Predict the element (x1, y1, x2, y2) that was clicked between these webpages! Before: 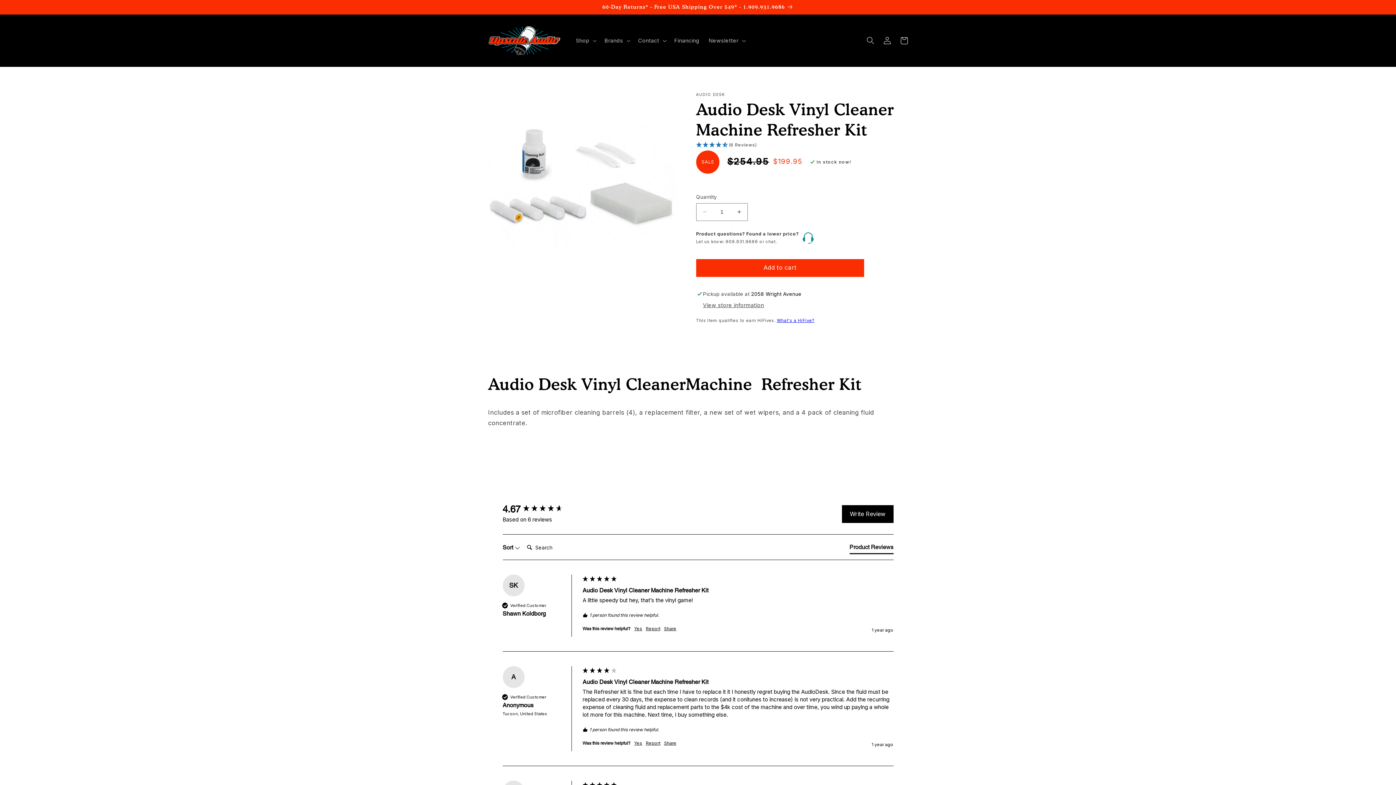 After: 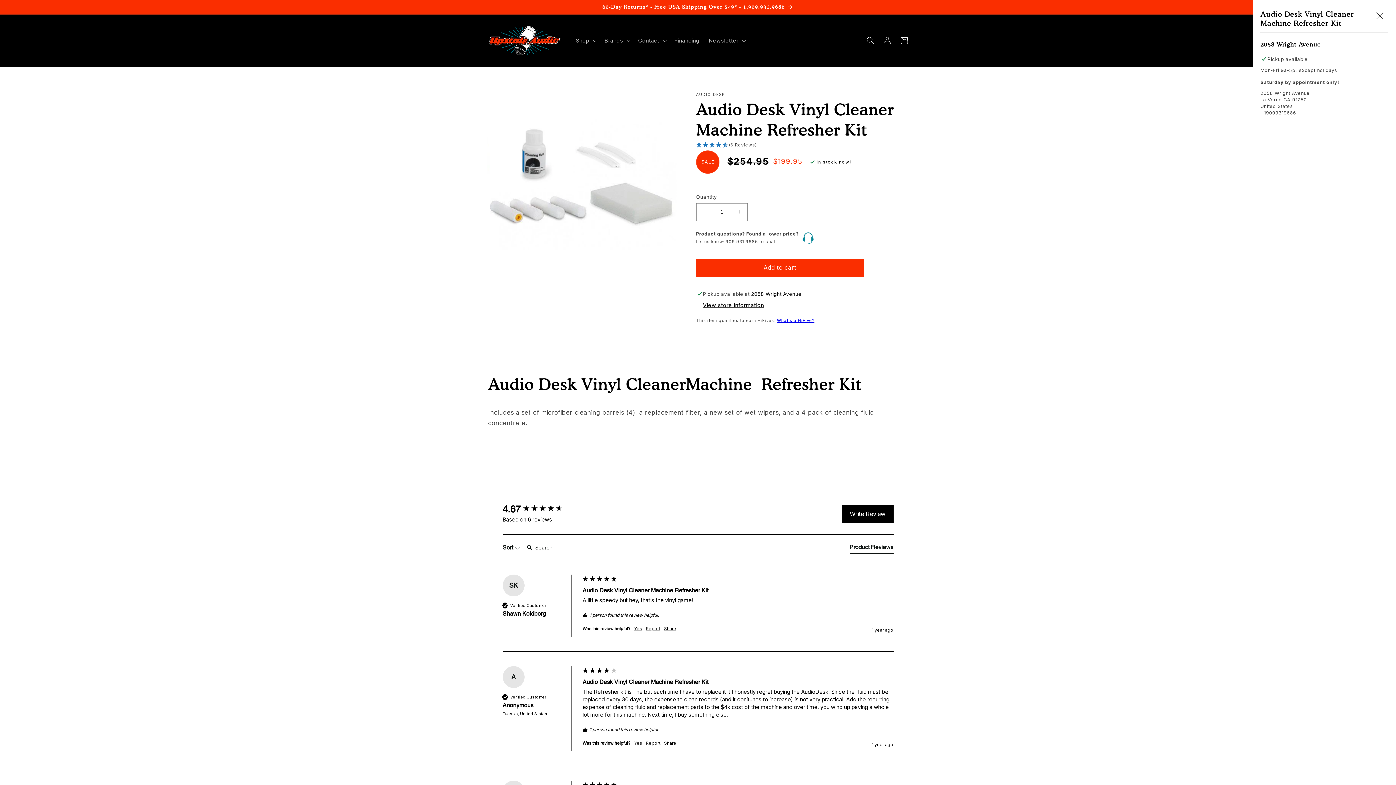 Action: label: View store information bbox: (703, 302, 764, 309)